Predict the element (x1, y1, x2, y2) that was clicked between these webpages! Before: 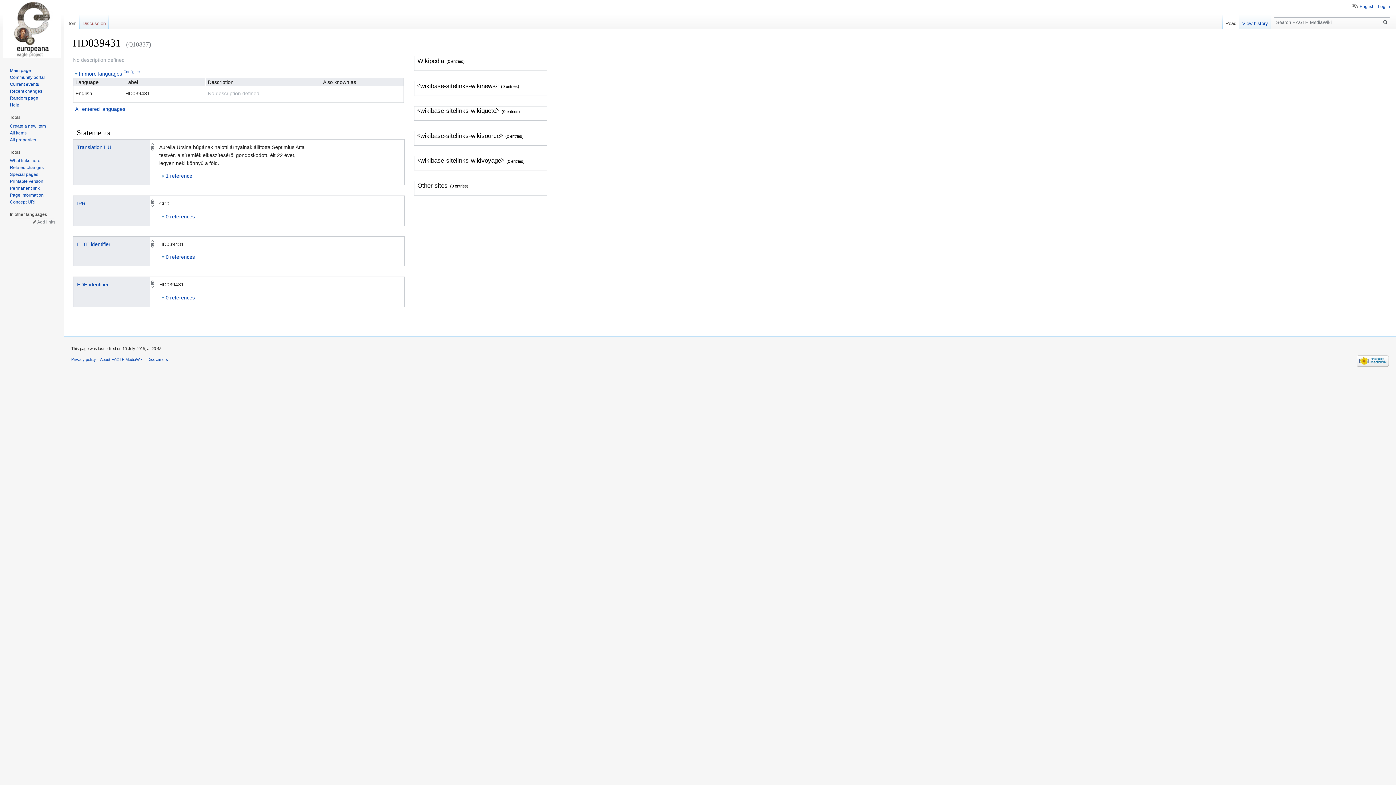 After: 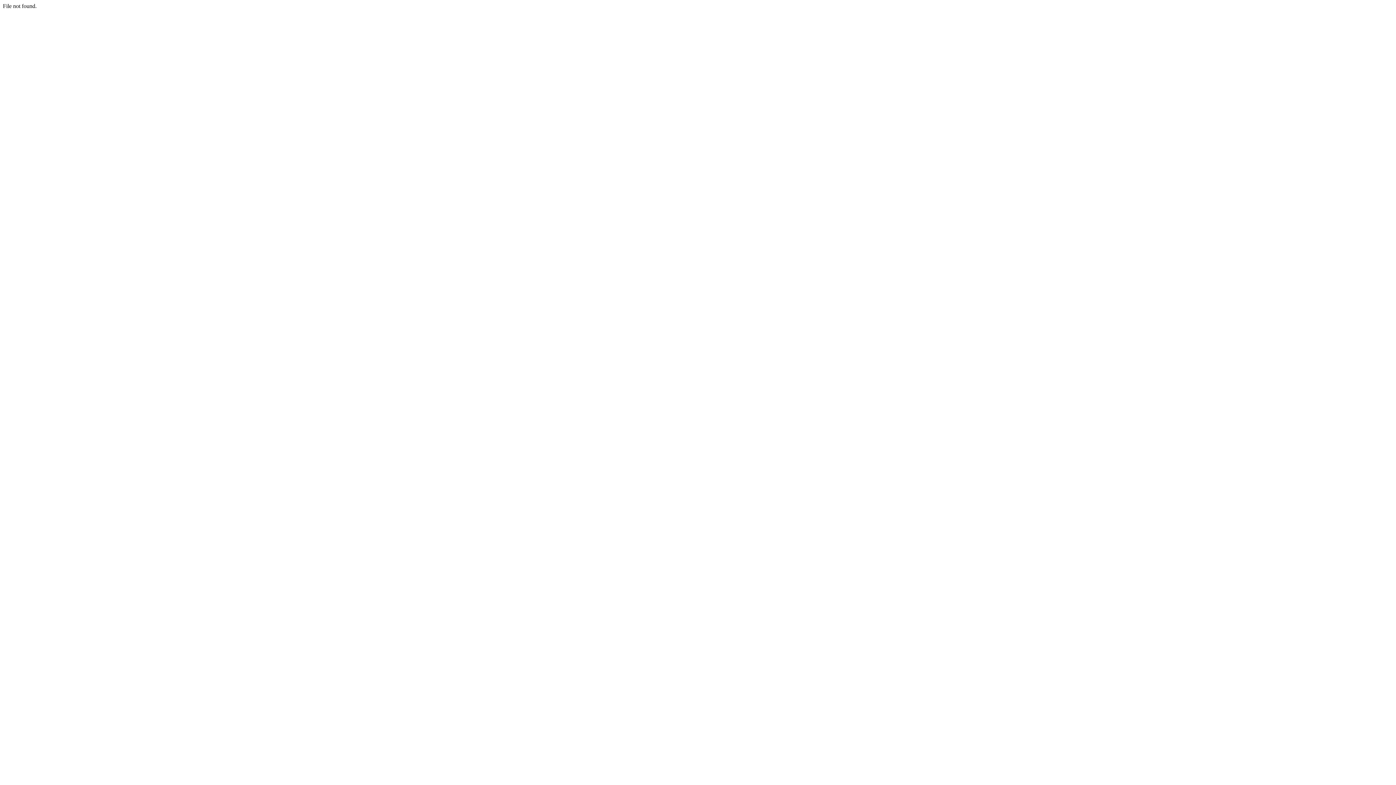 Action: bbox: (9, 199, 35, 204) label: Concept URI